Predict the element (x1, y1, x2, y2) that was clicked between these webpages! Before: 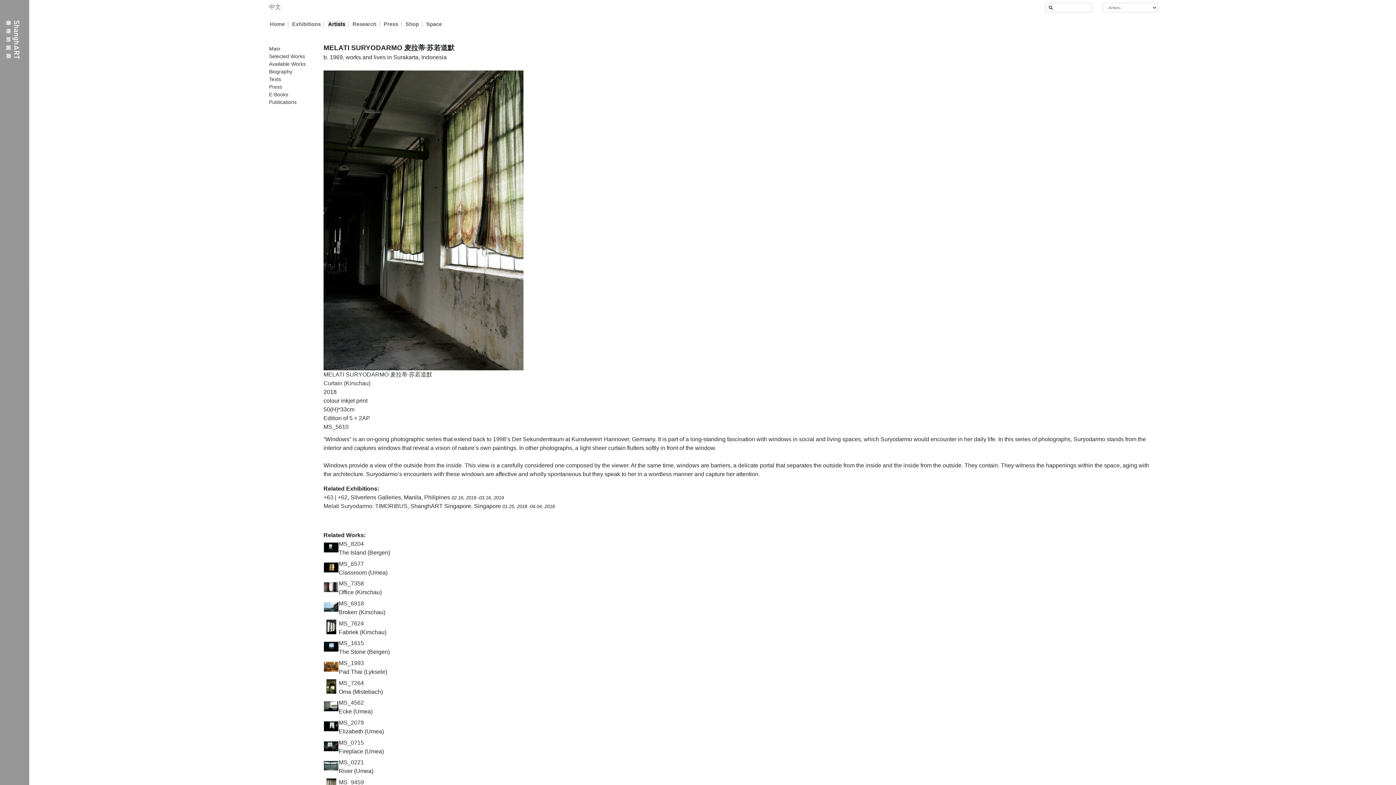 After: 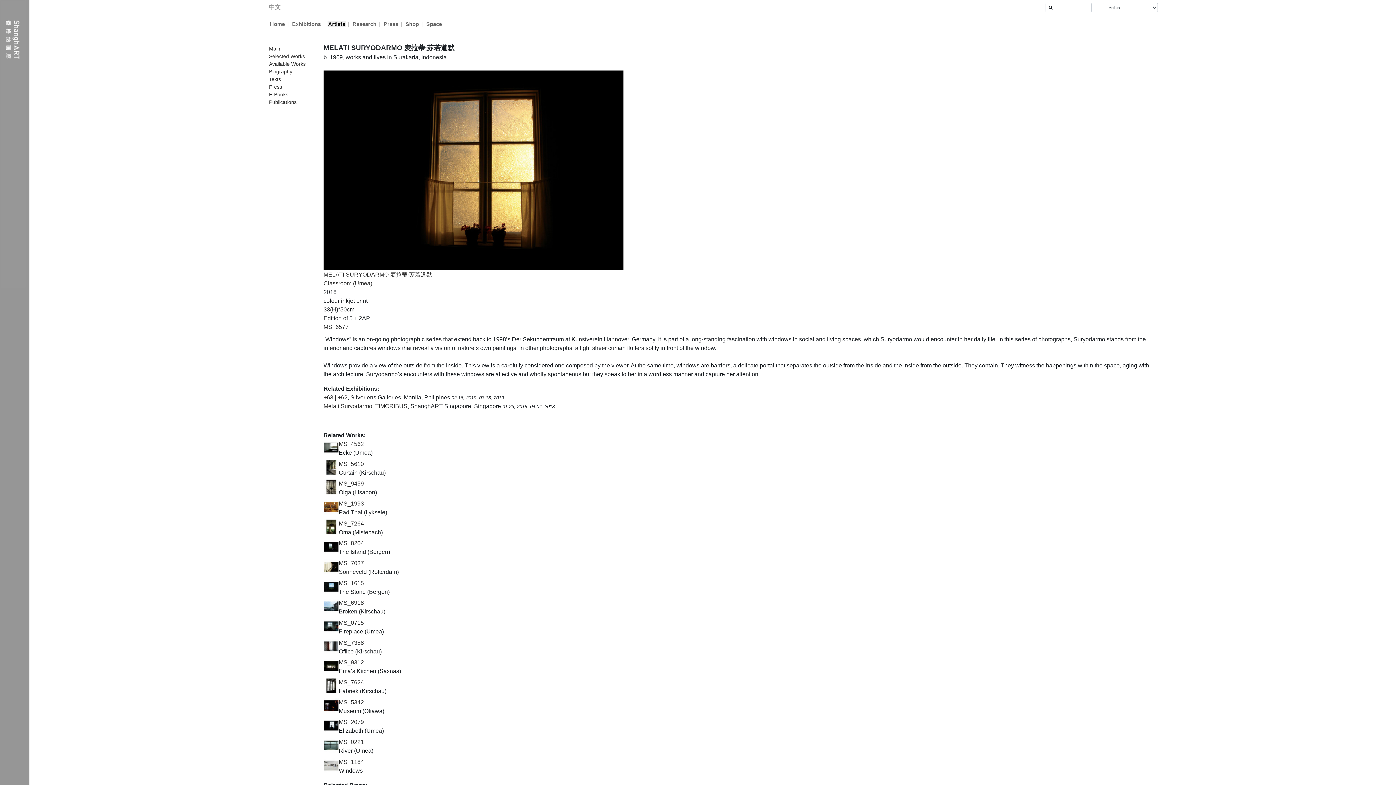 Action: label: MS_6577 bbox: (338, 560, 364, 567)